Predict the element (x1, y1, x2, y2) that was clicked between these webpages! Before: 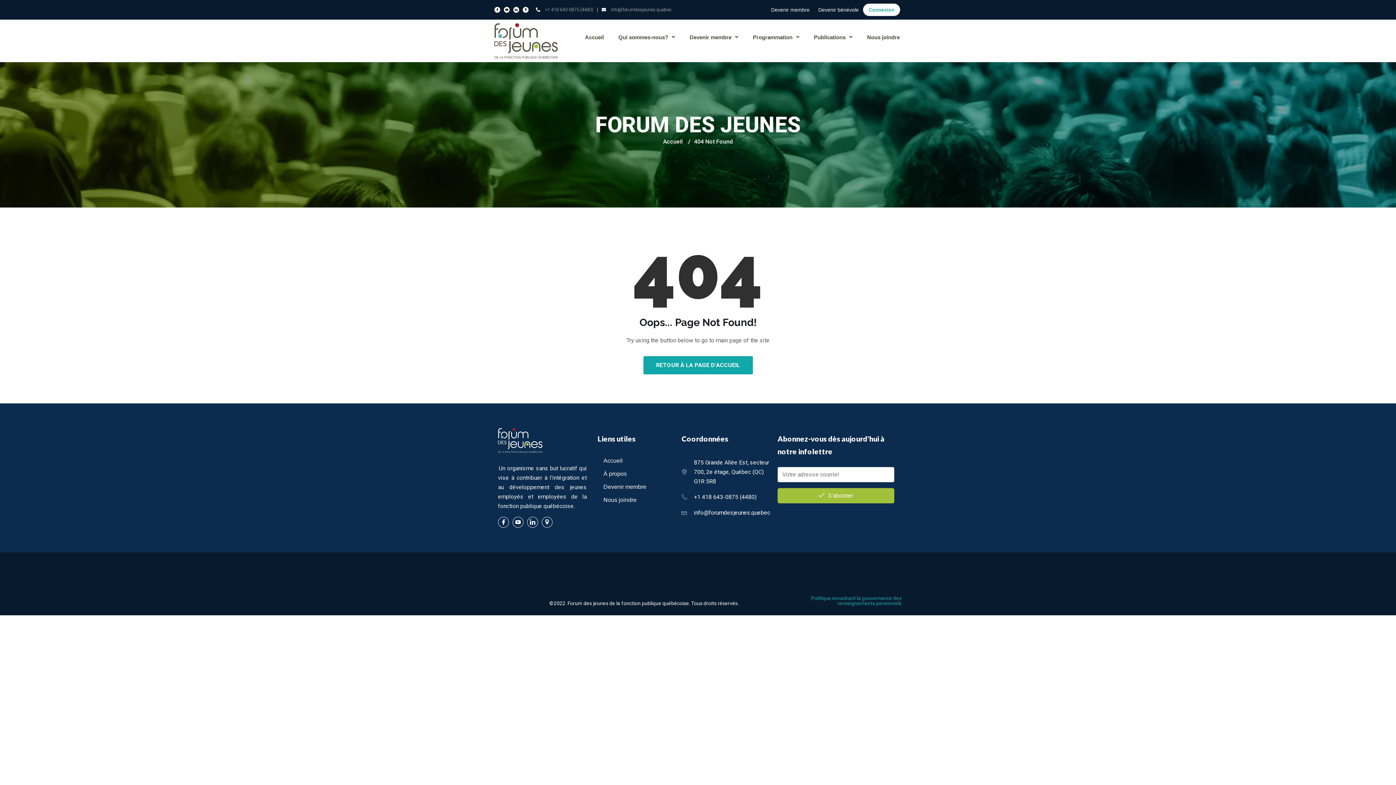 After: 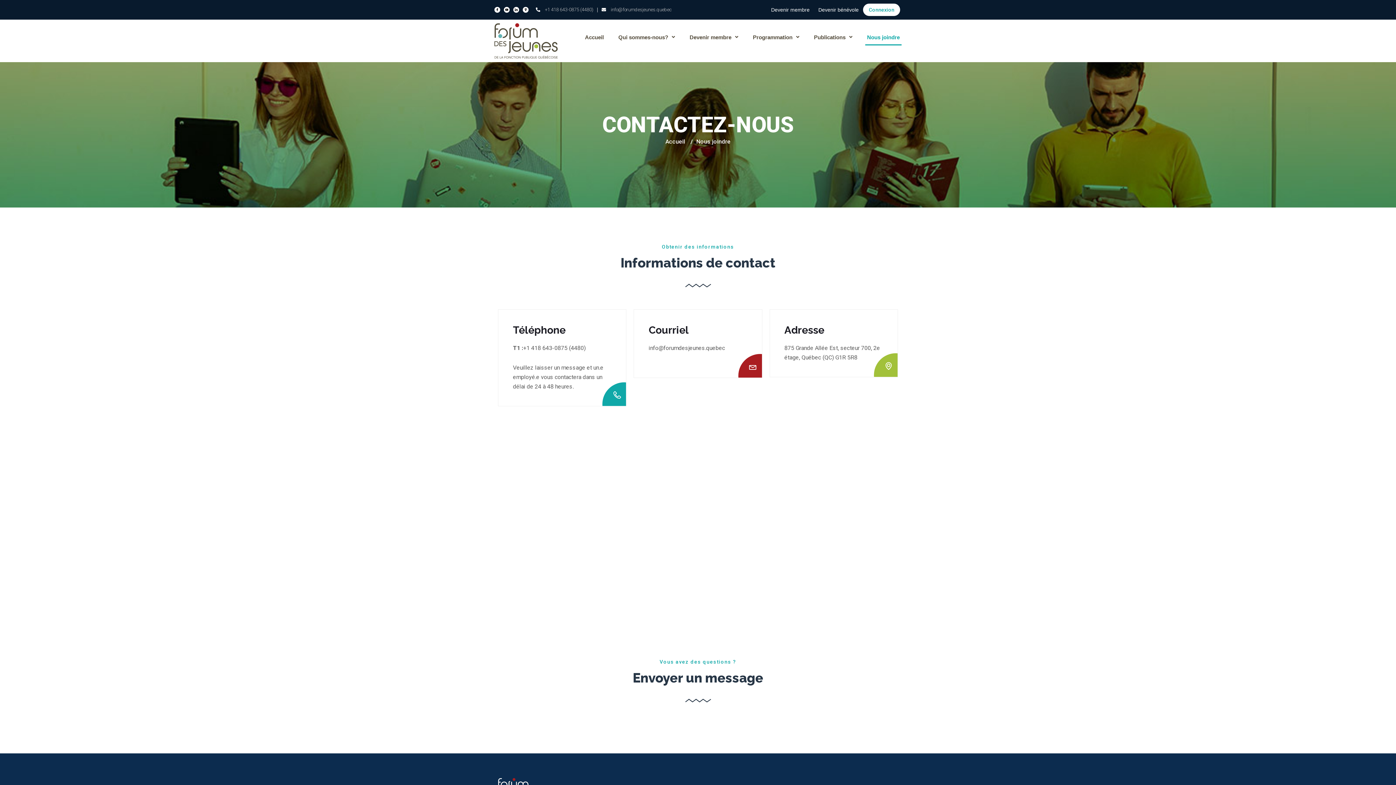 Action: label: Nous joindre bbox: (865, 29, 901, 45)